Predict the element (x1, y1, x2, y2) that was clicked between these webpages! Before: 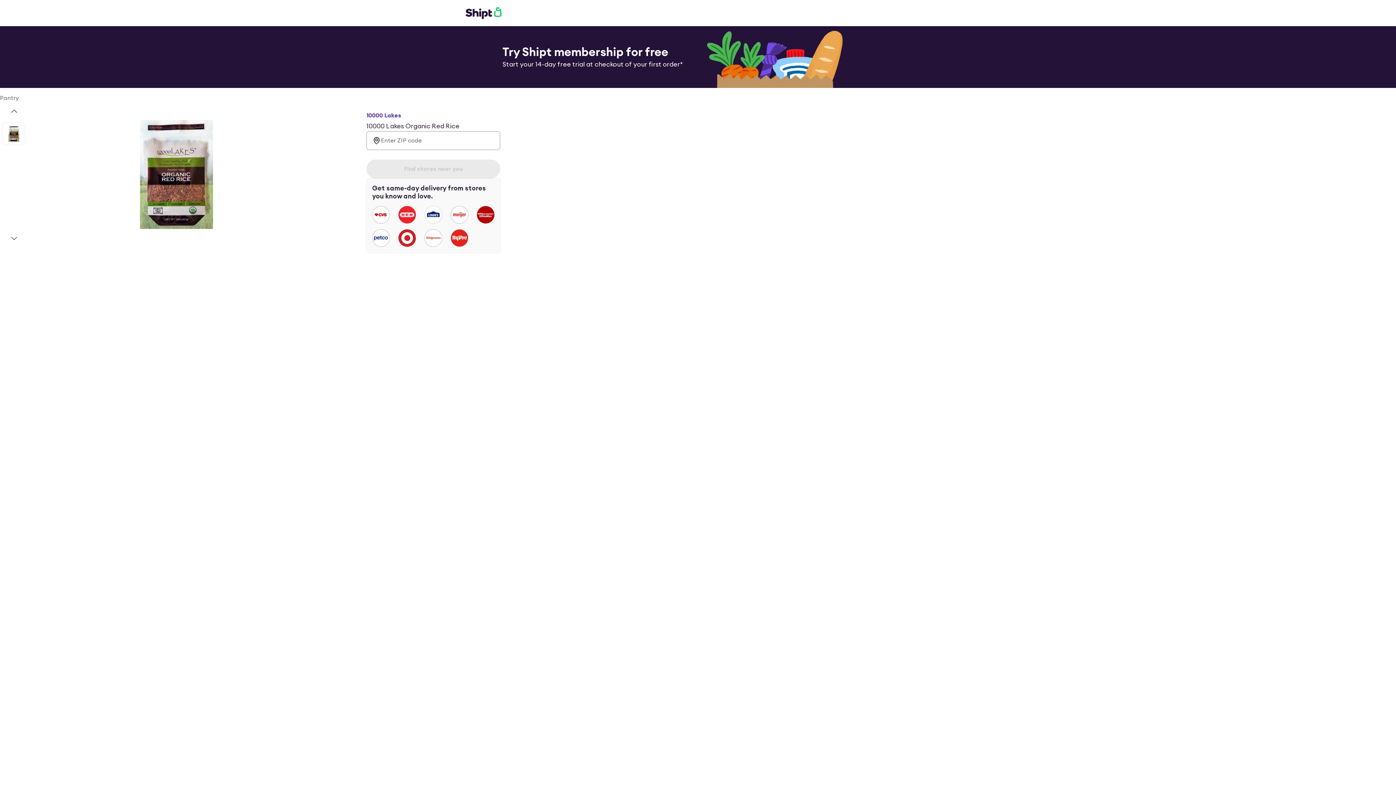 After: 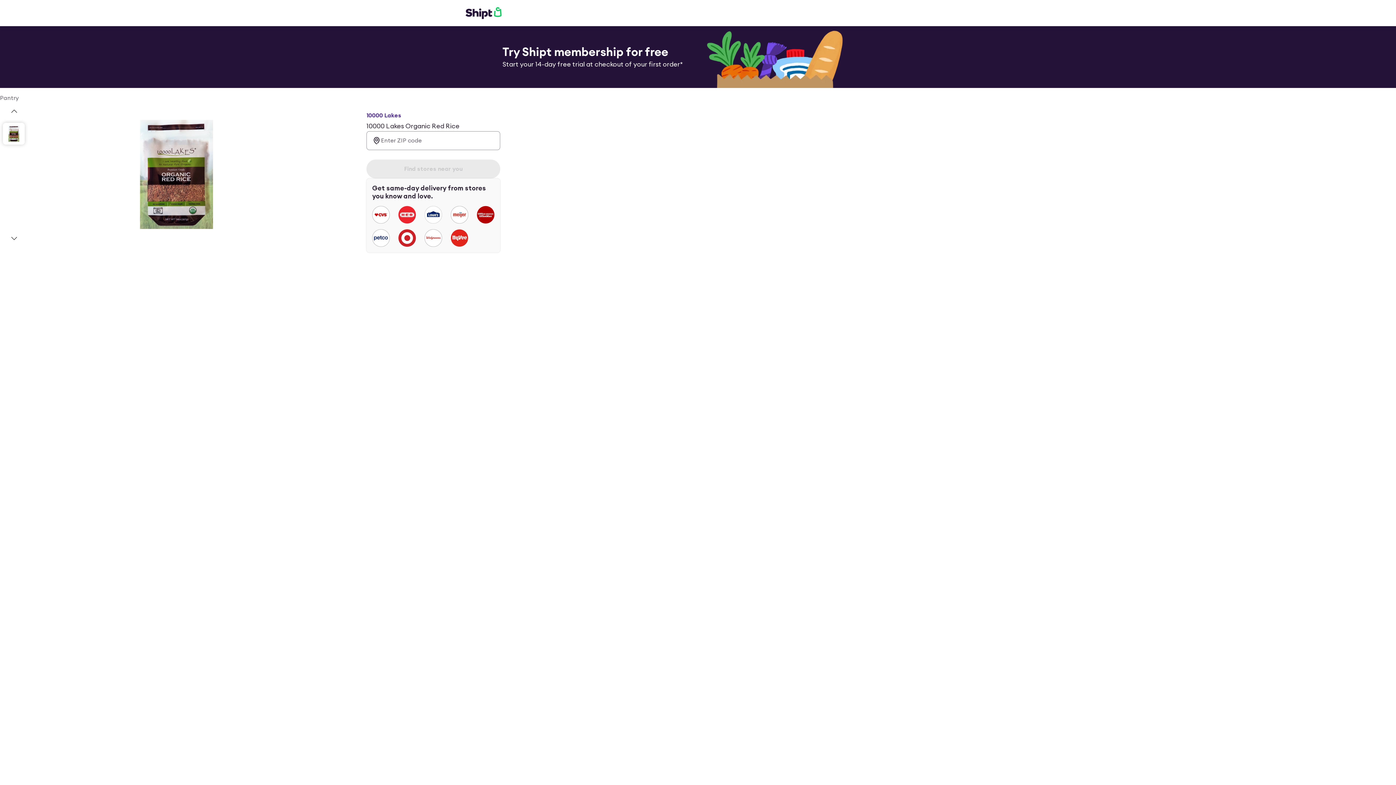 Action: bbox: (2, 122, 24, 144) label: slide 1 of 1